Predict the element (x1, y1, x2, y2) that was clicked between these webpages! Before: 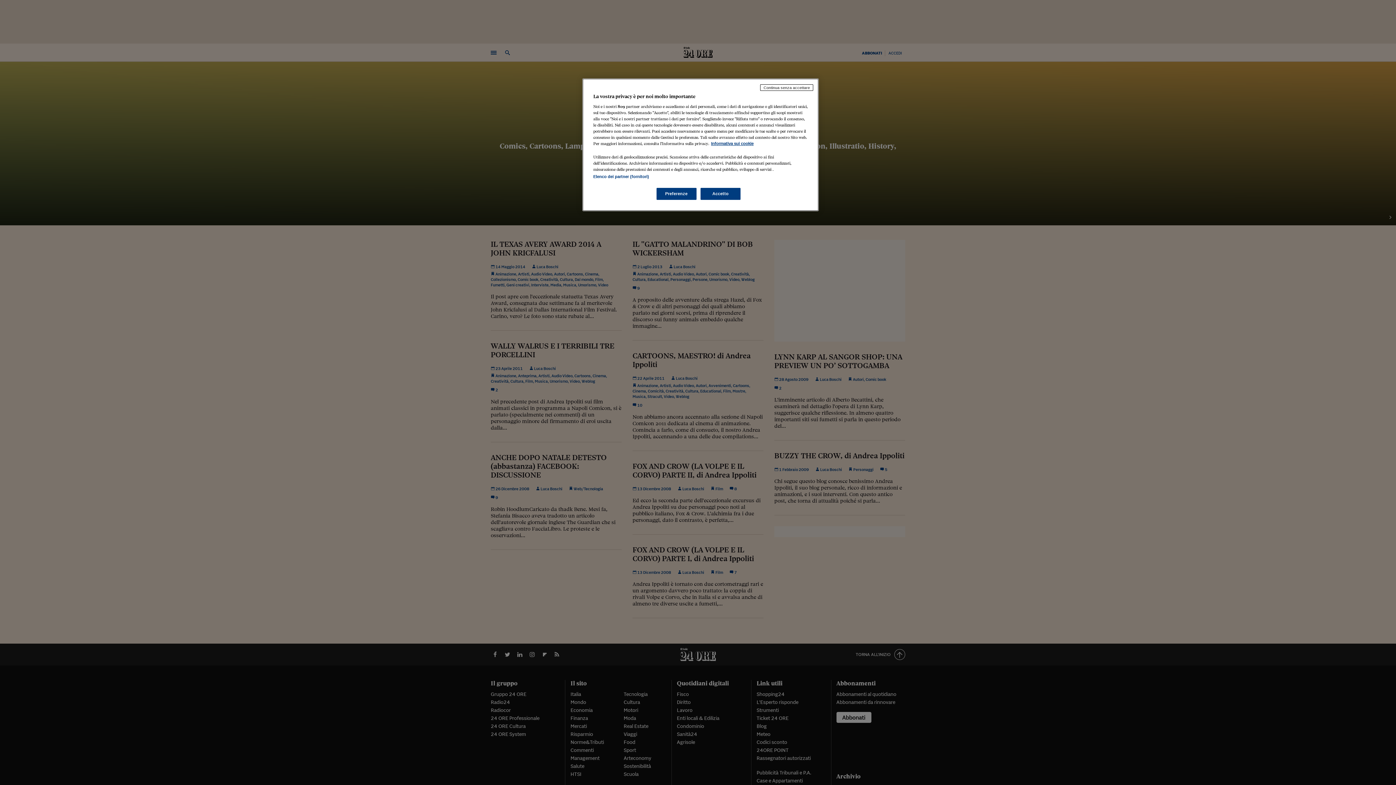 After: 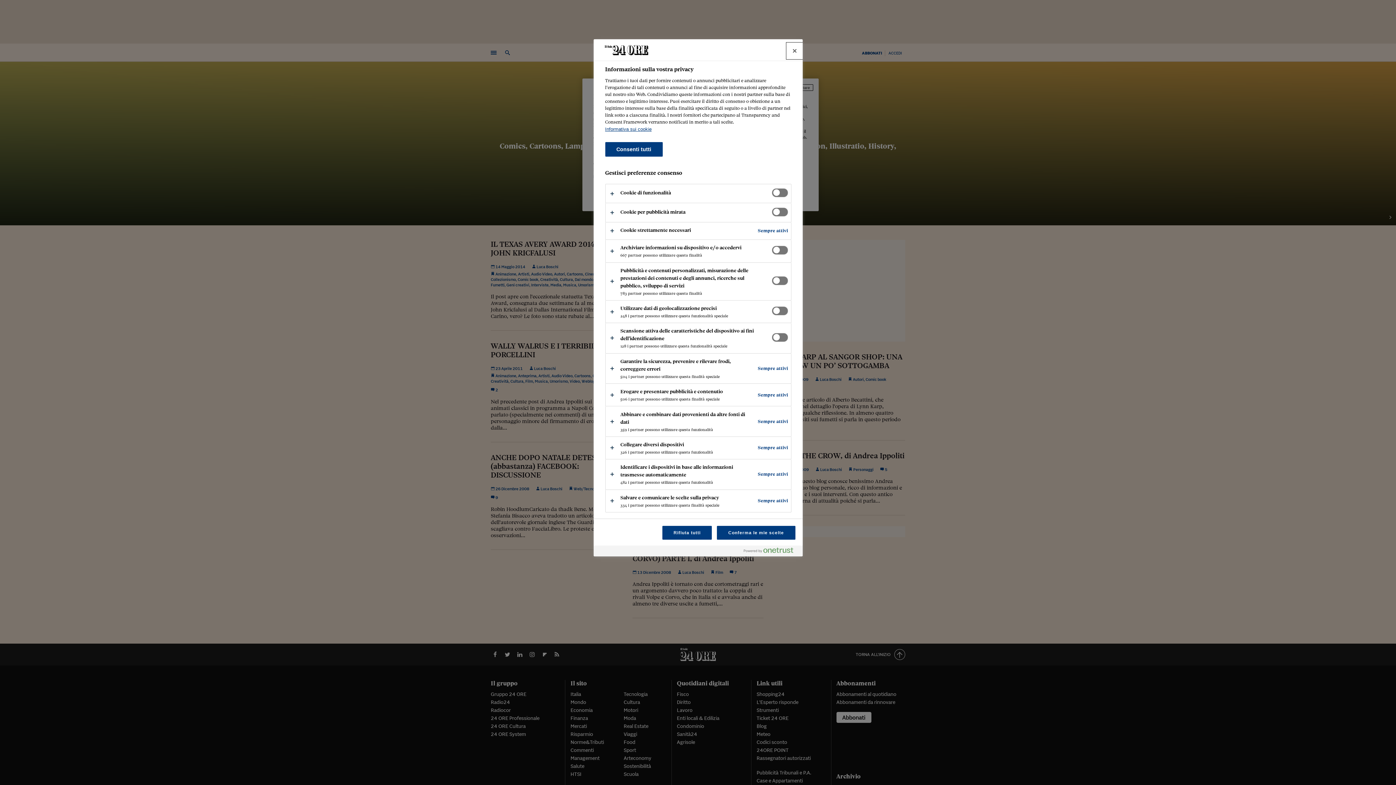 Action: bbox: (656, 188, 696, 200) label: Preferenze